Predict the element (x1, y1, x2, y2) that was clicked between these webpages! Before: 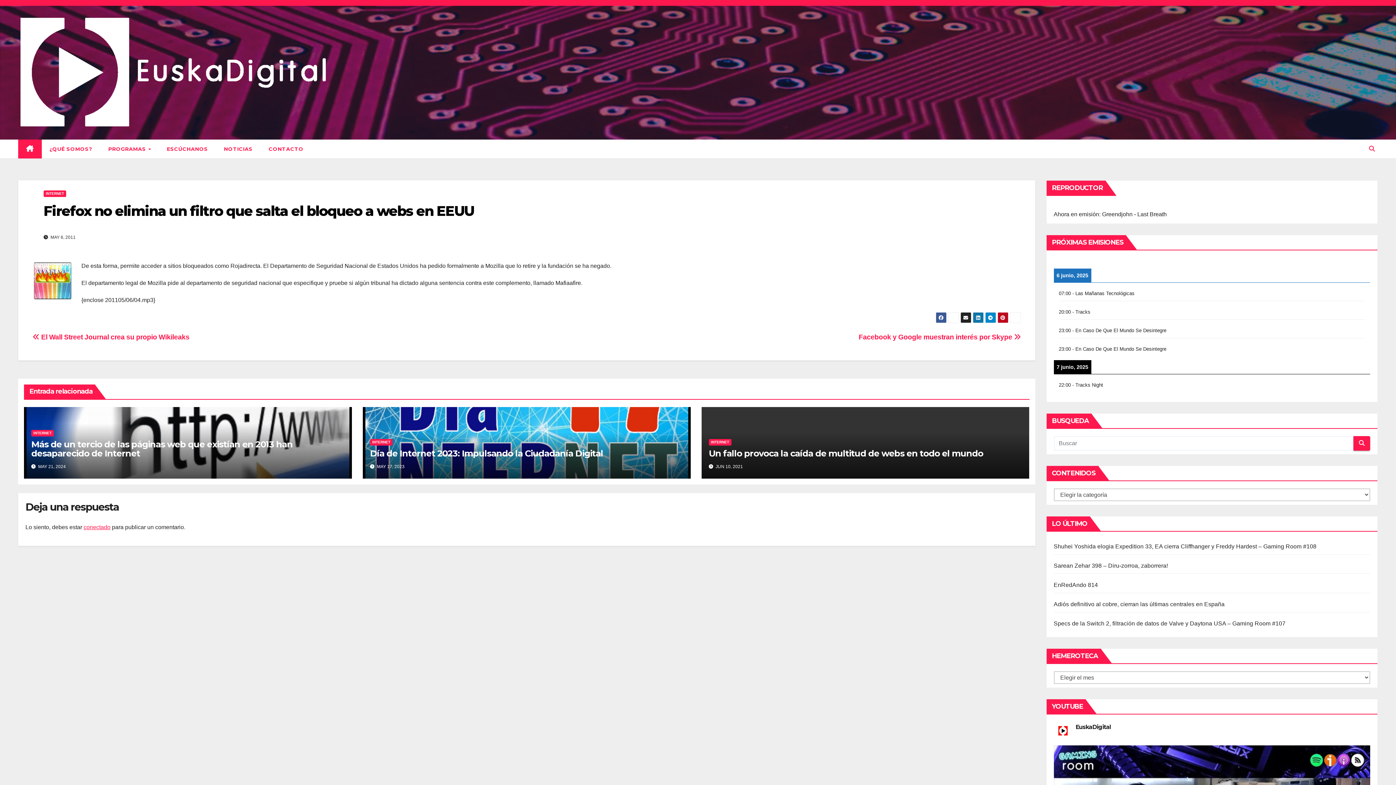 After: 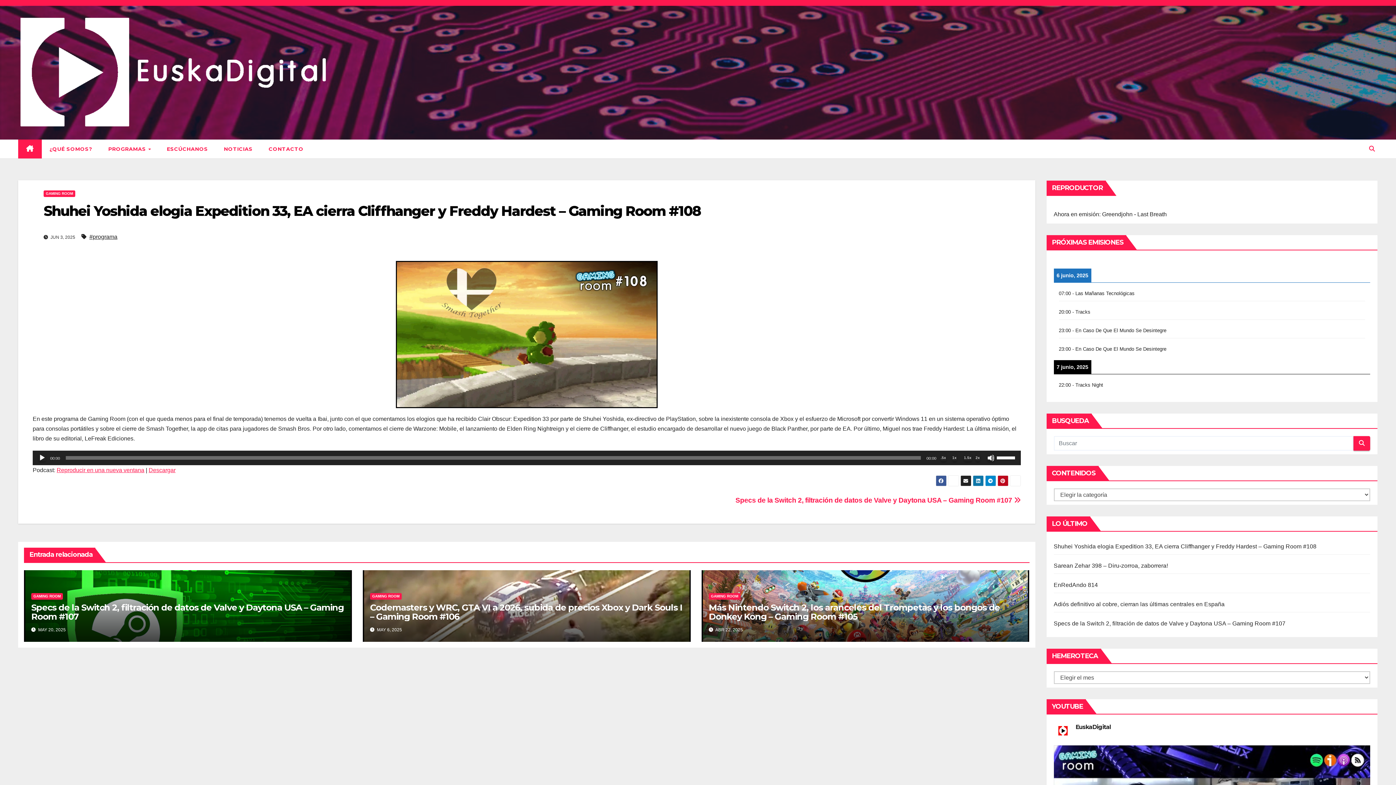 Action: label: Shuhei Yoshida elogia Expedition 33, EA cierra Cliffhanger y Freddy Hardest – Gaming Room #108 bbox: (1054, 543, 1316, 549)